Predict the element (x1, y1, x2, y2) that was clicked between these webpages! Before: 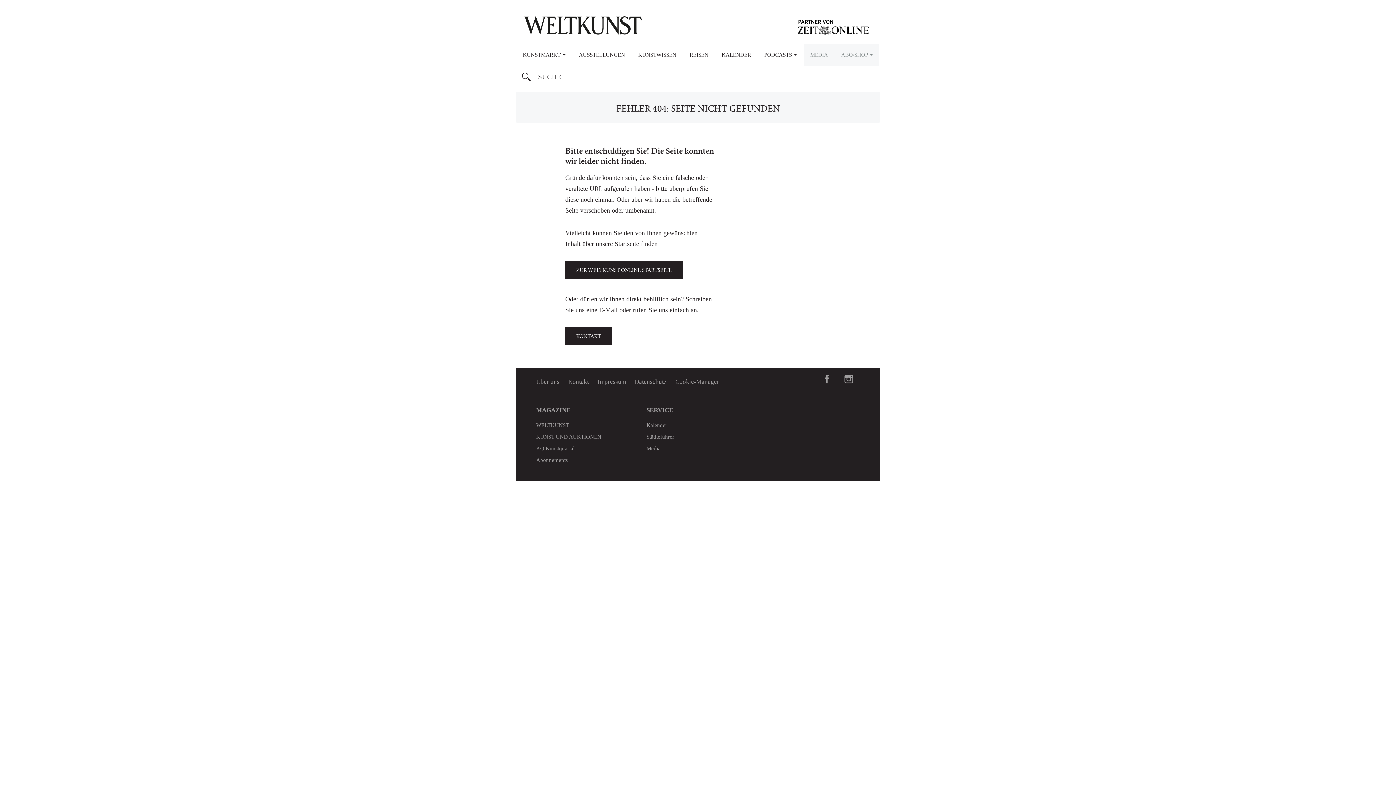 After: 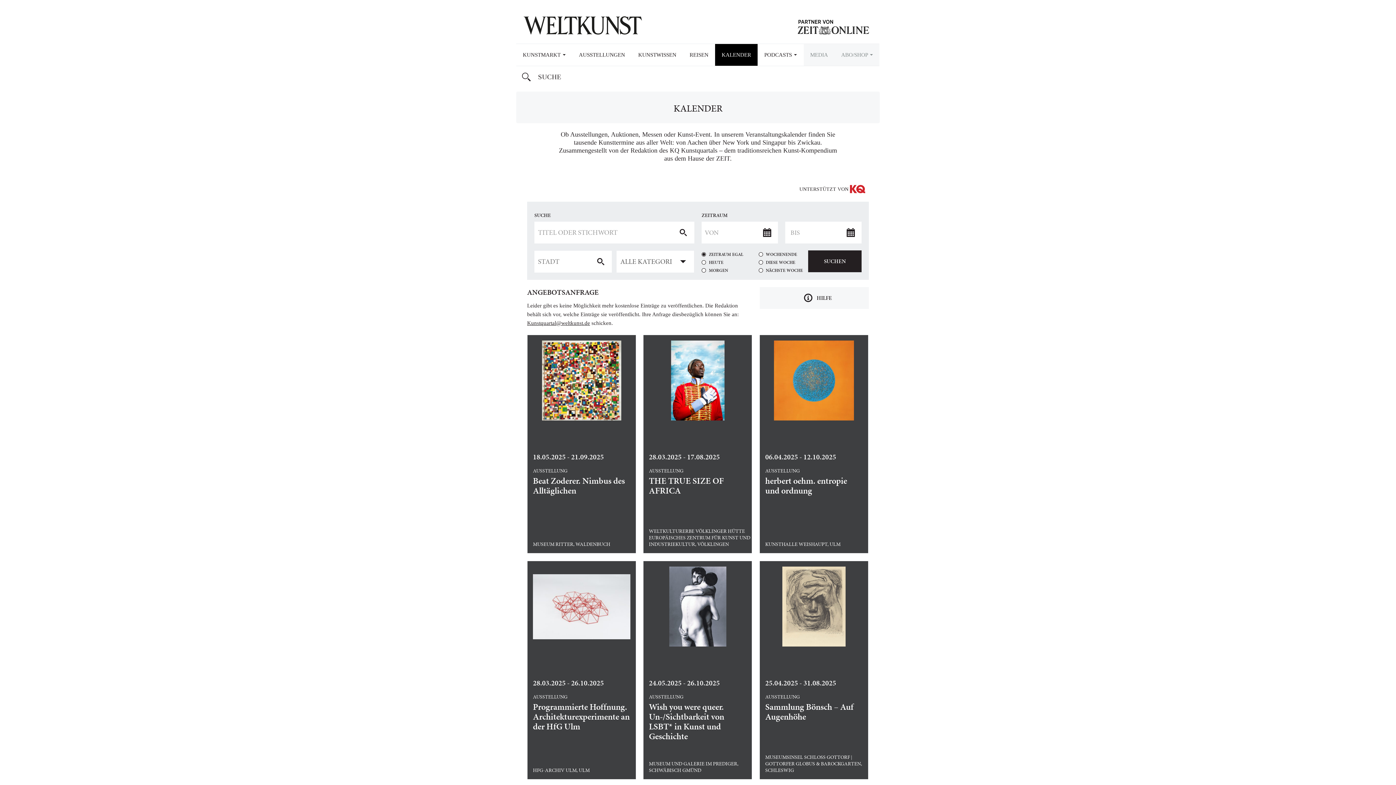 Action: label: Kalender bbox: (646, 419, 667, 431)